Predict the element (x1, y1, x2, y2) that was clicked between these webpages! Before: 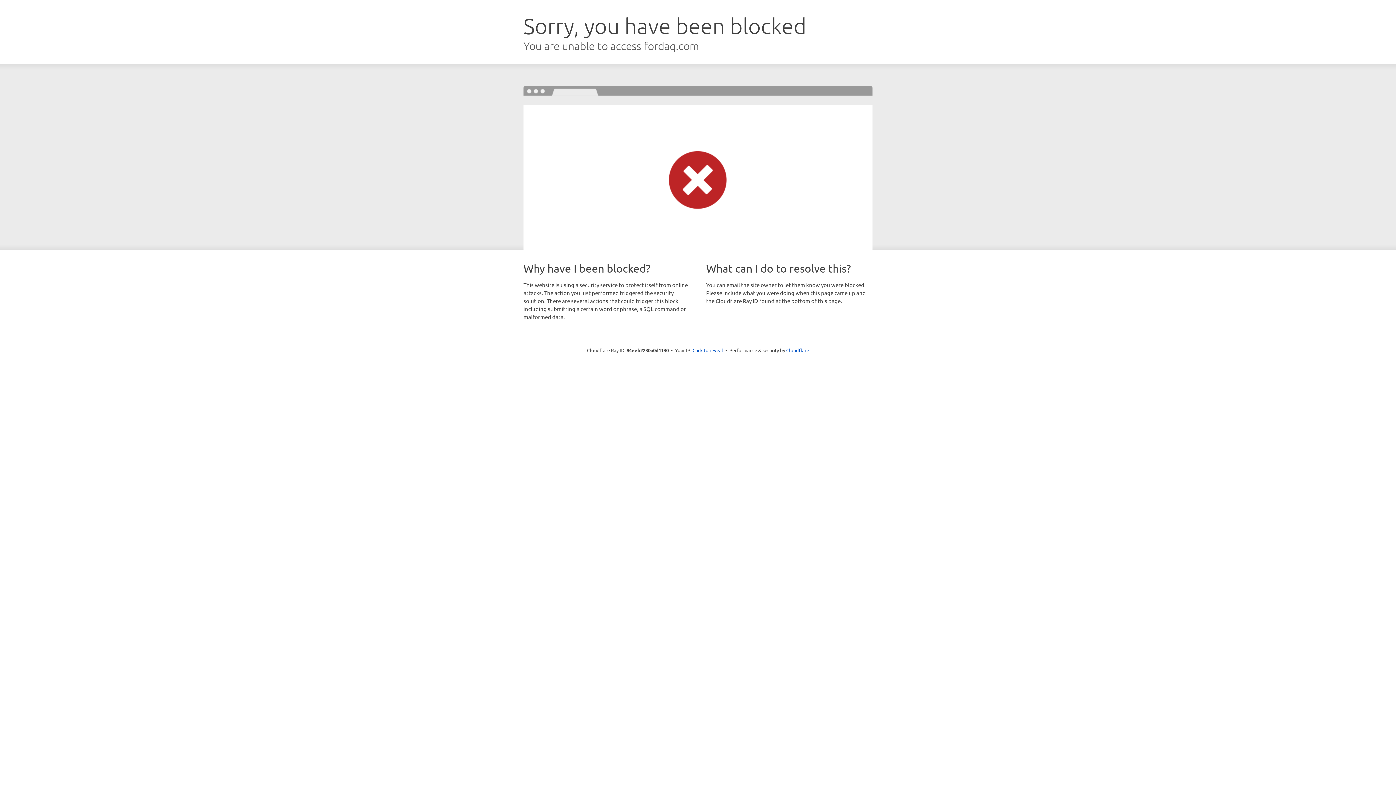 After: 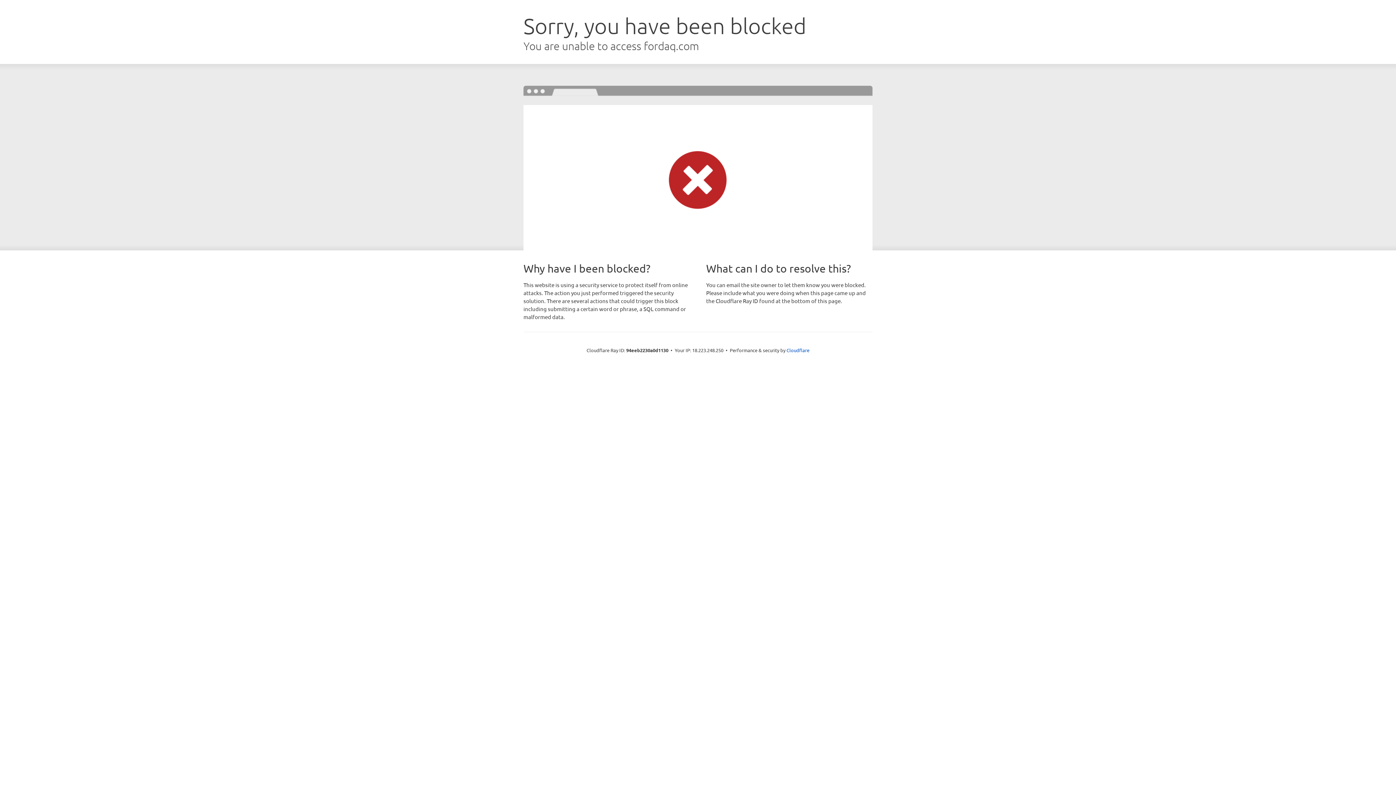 Action: label: Click to reveal bbox: (692, 346, 723, 353)